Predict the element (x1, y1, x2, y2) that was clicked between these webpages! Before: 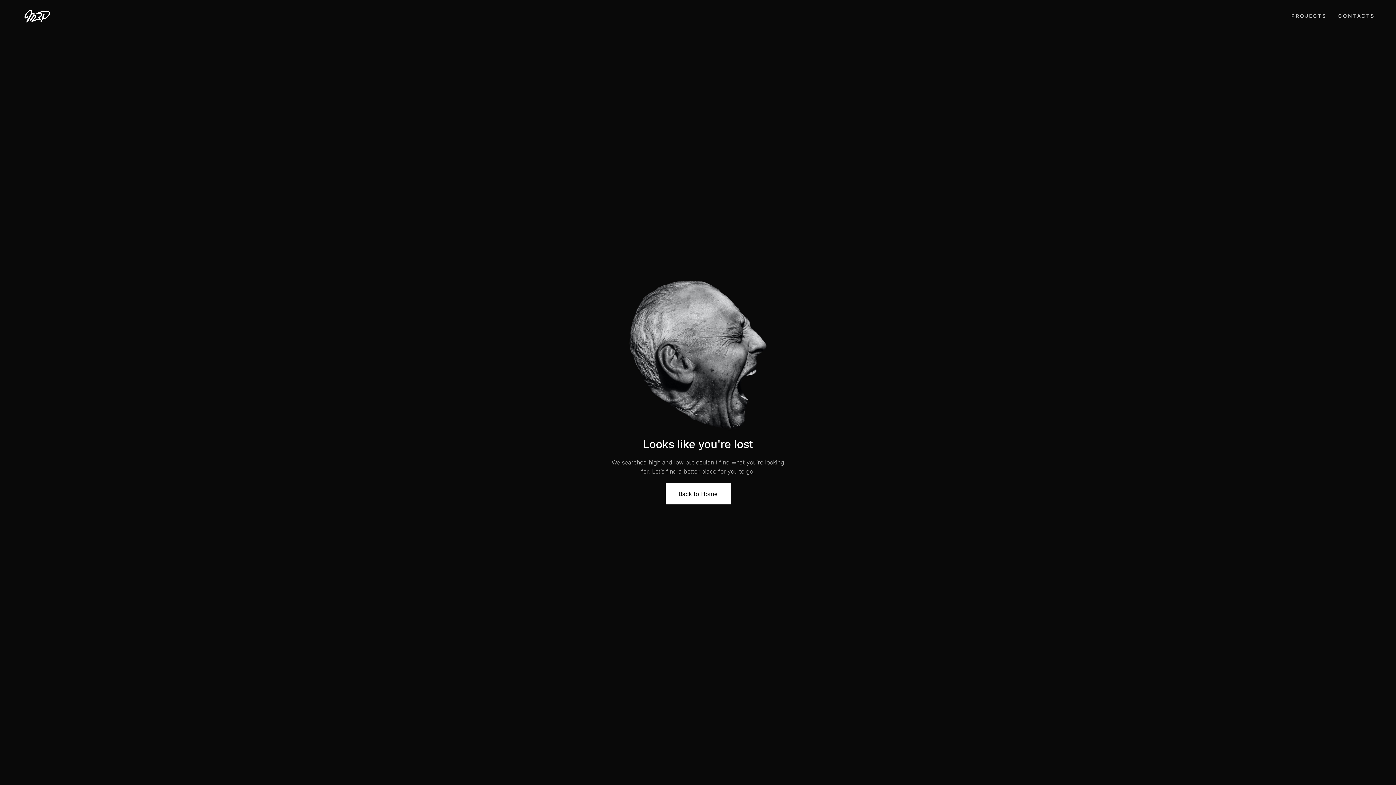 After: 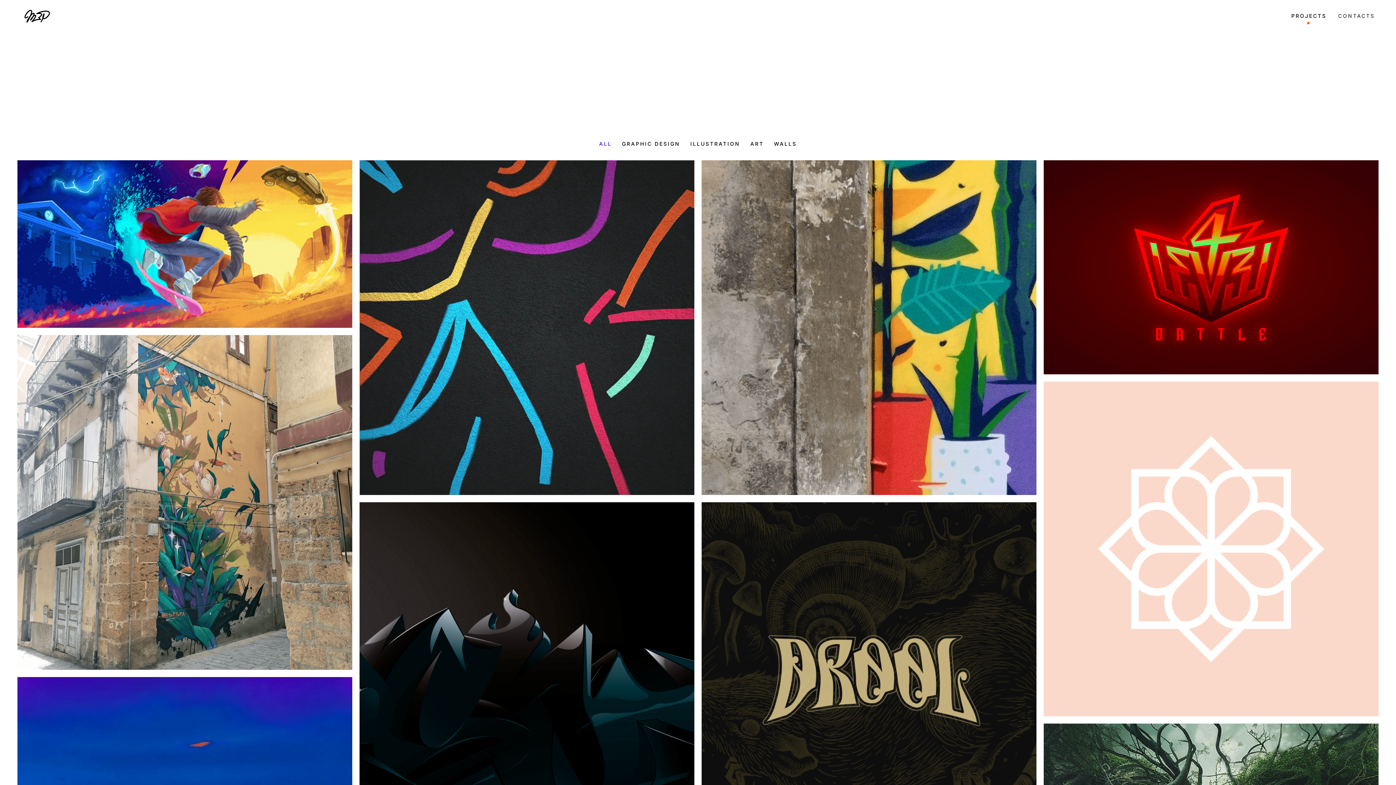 Action: bbox: (21, 6, 113, 25)